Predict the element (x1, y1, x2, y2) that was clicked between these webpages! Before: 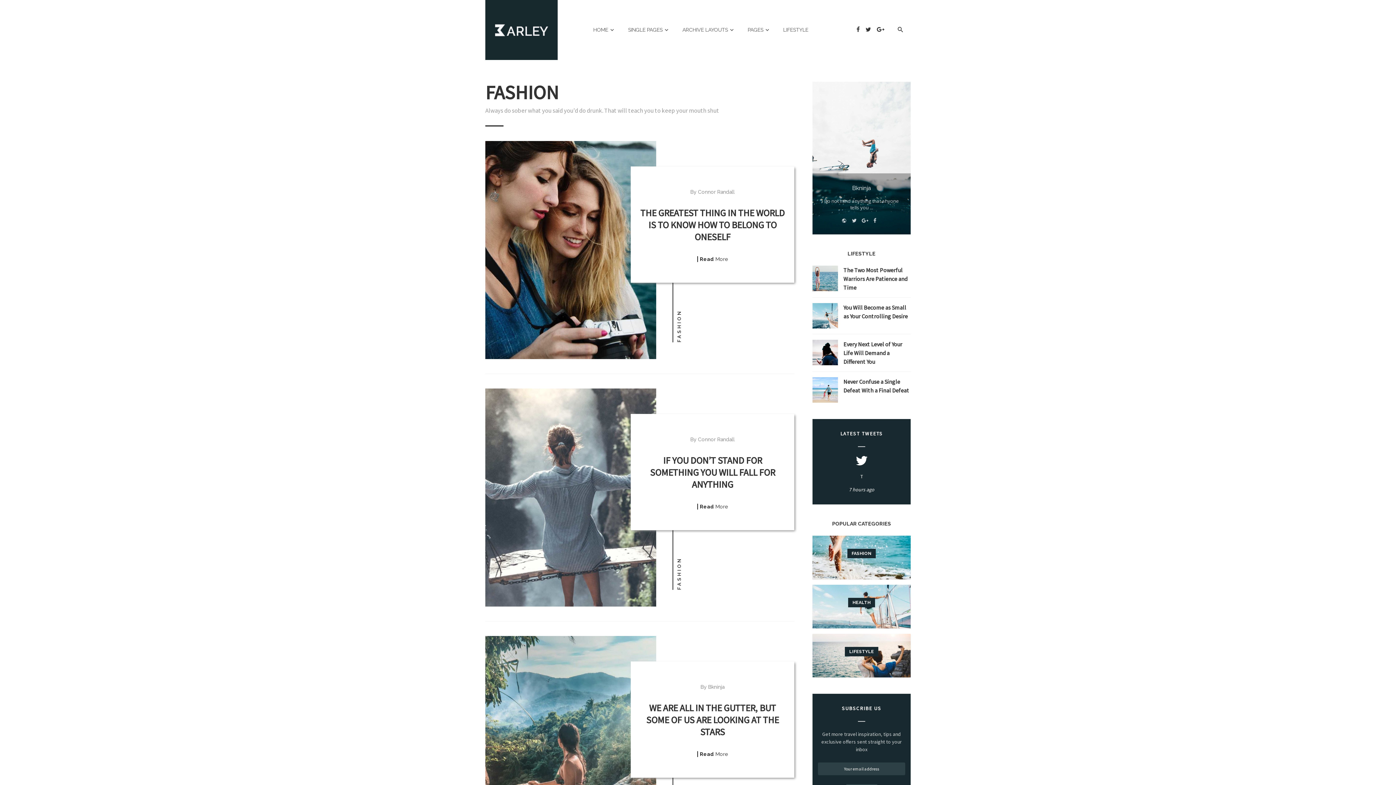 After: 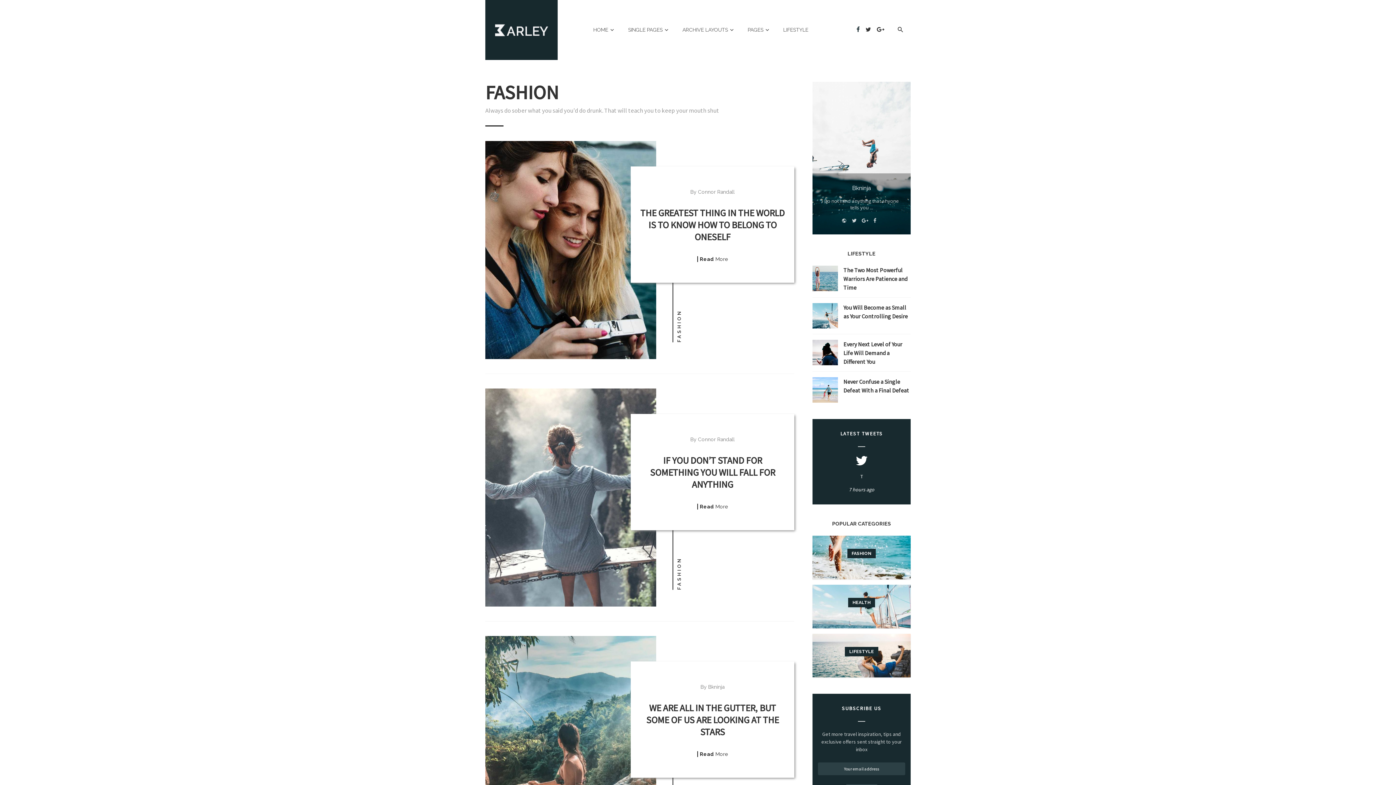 Action: bbox: (853, 26, 862, 34)